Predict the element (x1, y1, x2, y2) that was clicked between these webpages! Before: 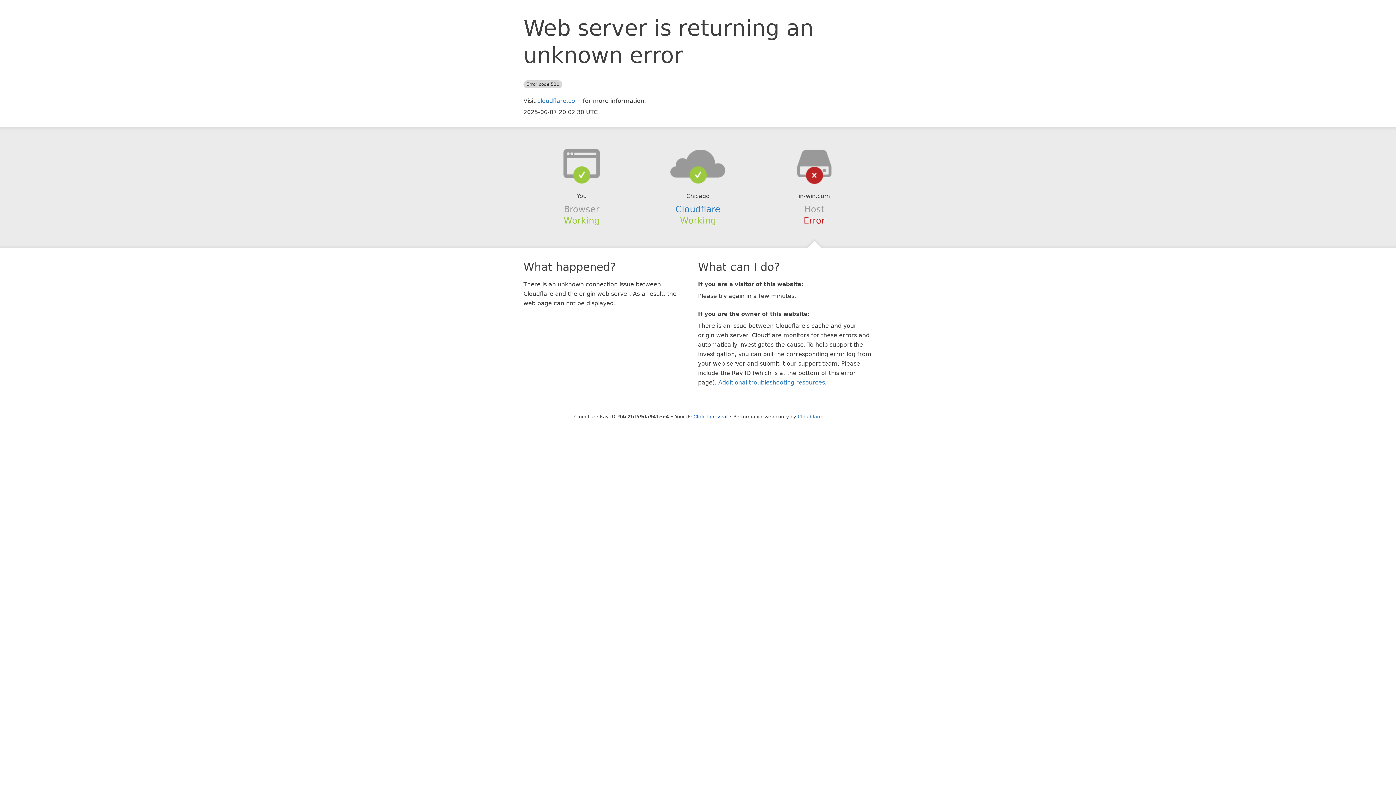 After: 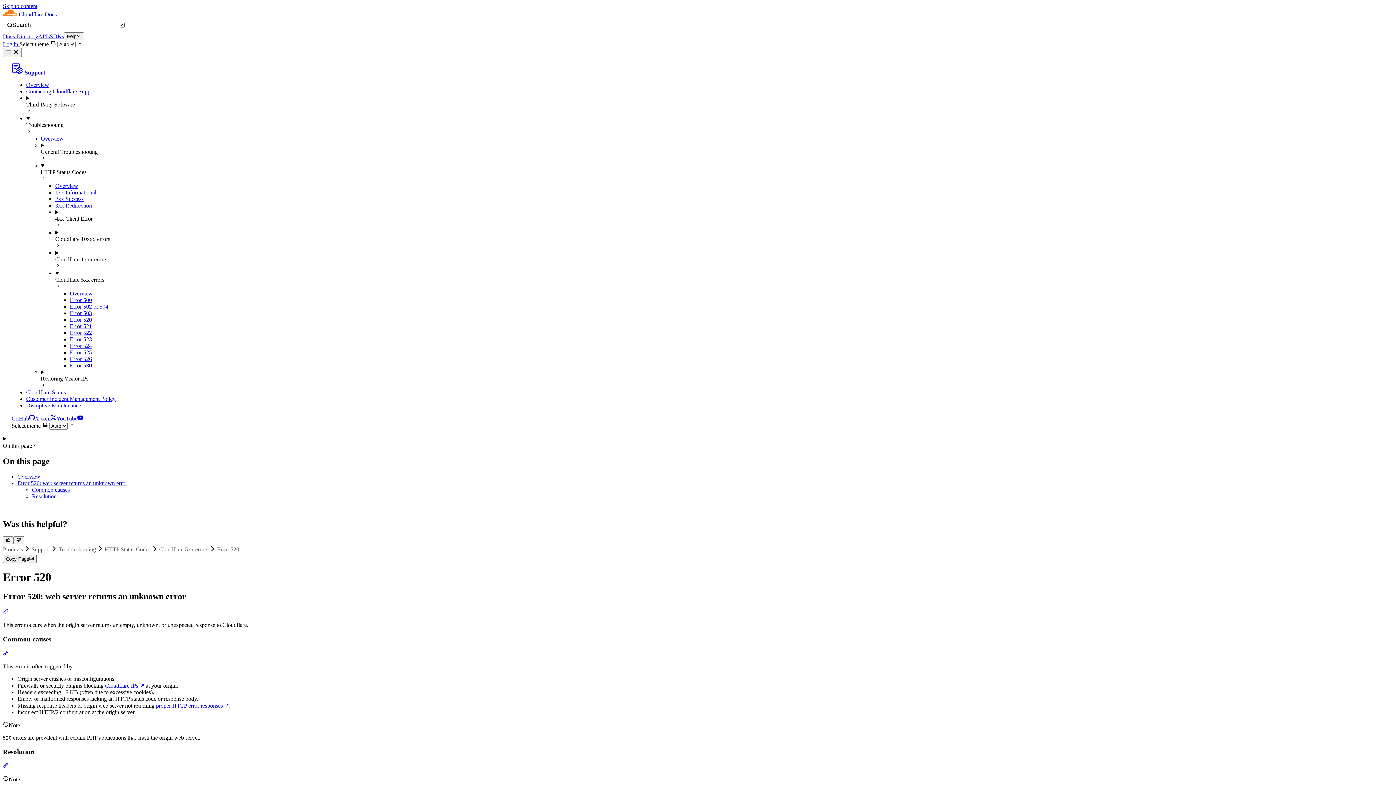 Action: label: Additional troubleshooting resources bbox: (718, 379, 825, 386)